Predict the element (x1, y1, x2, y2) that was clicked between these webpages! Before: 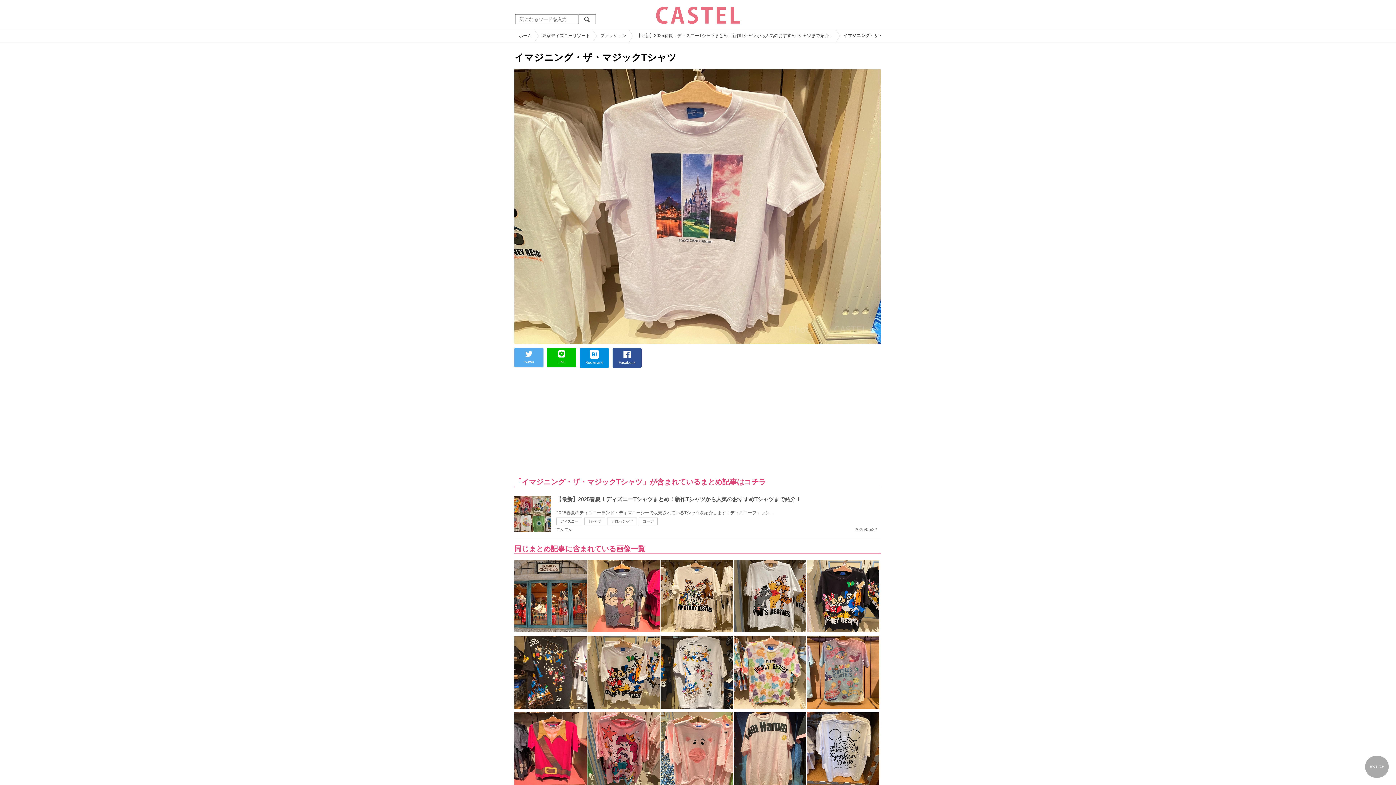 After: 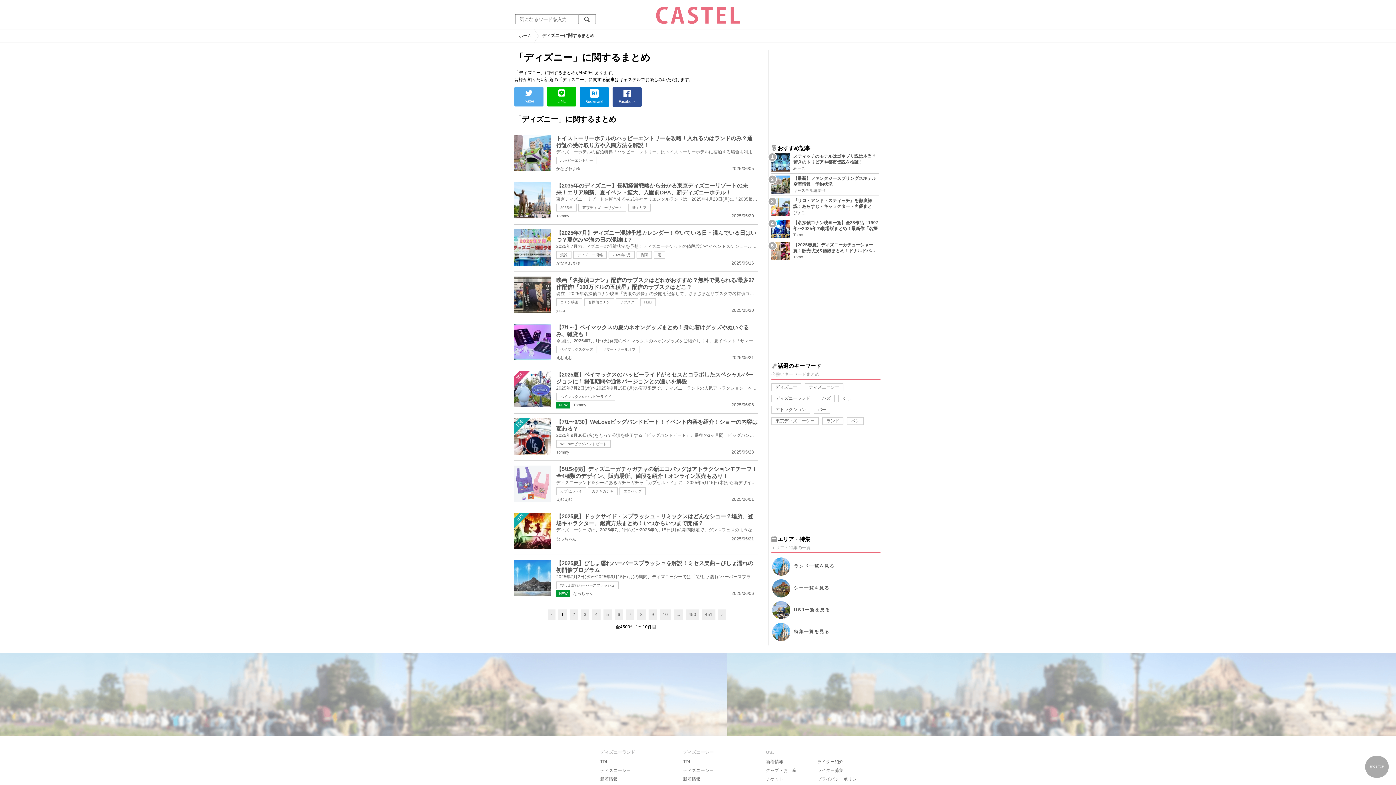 Action: label: ディズニー bbox: (556, 517, 582, 525)